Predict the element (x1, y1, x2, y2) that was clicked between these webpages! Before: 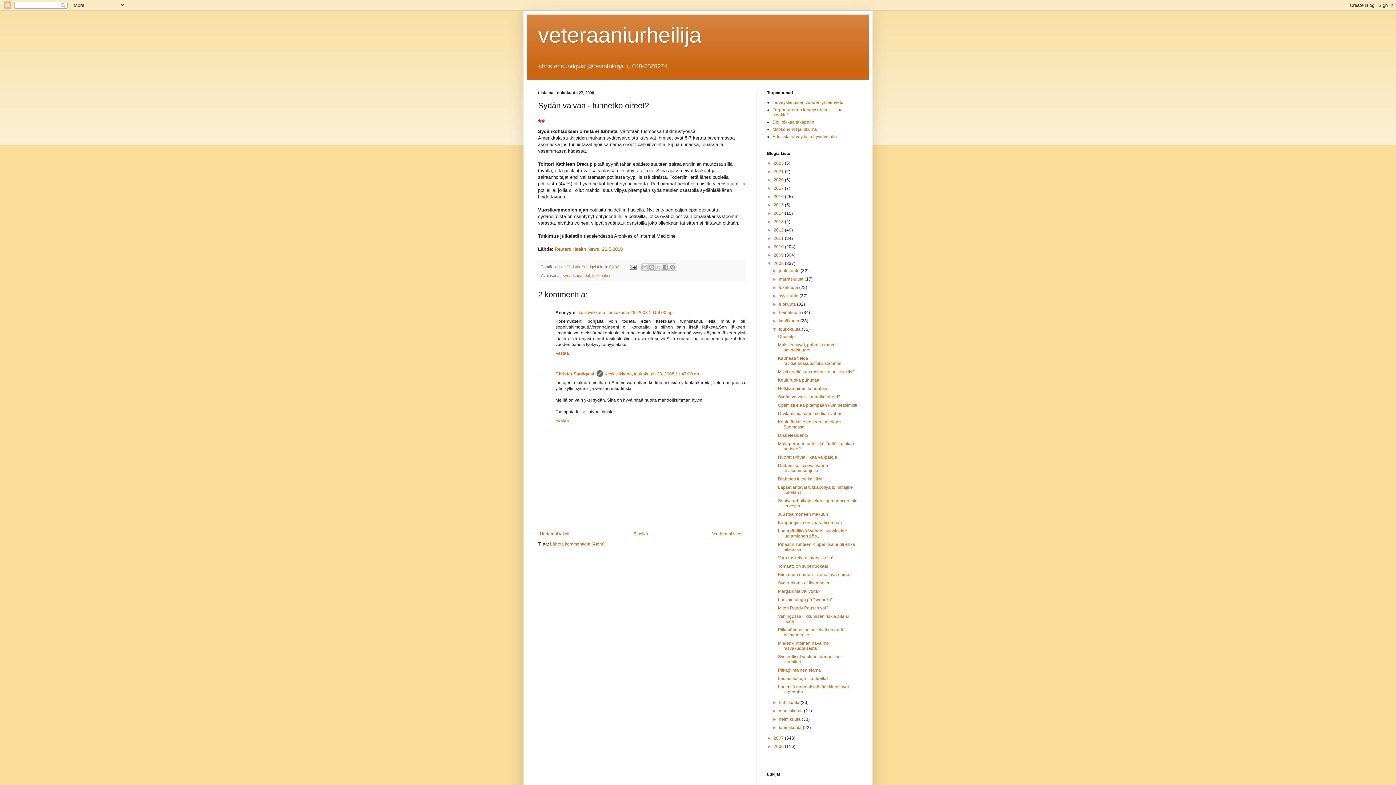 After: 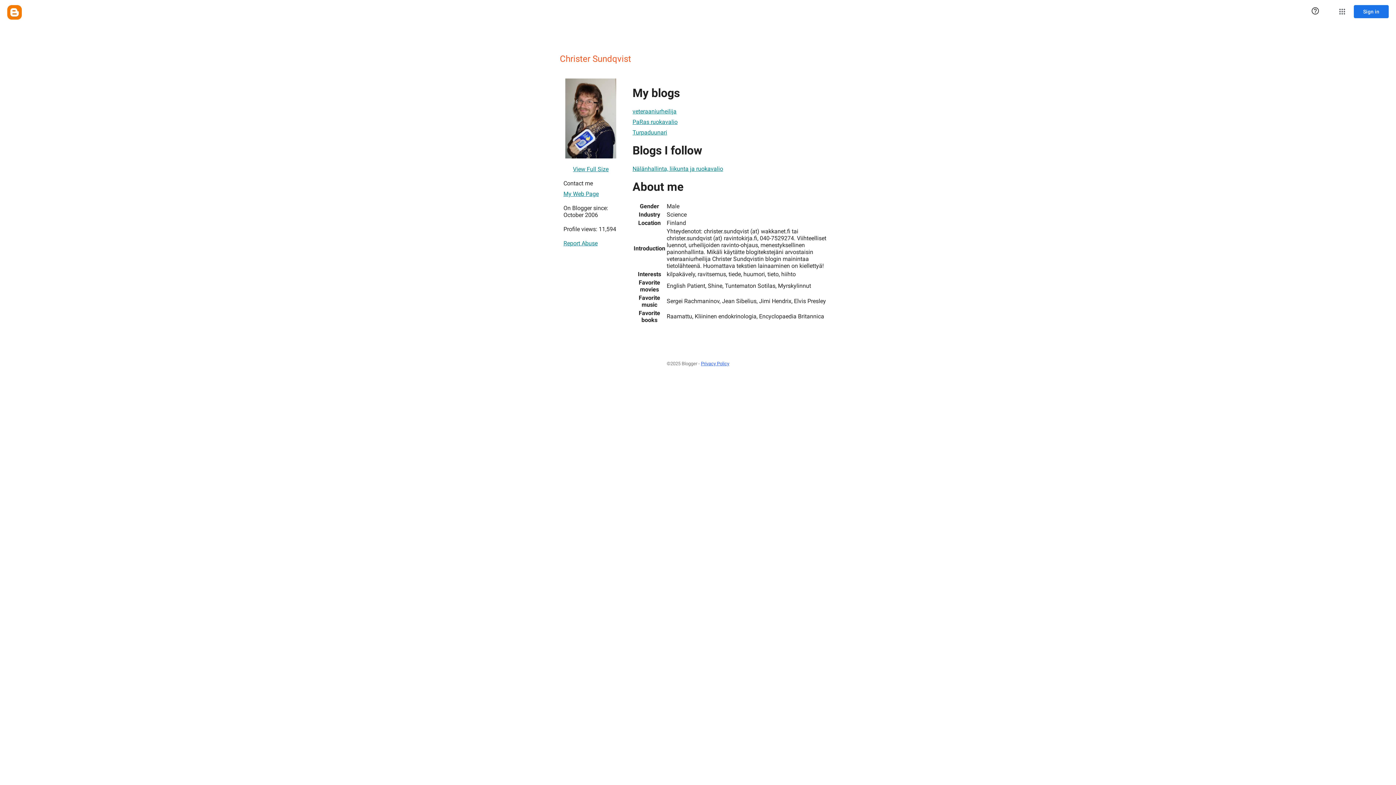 Action: label: Christer Sundqvist  bbox: (566, 264, 600, 269)